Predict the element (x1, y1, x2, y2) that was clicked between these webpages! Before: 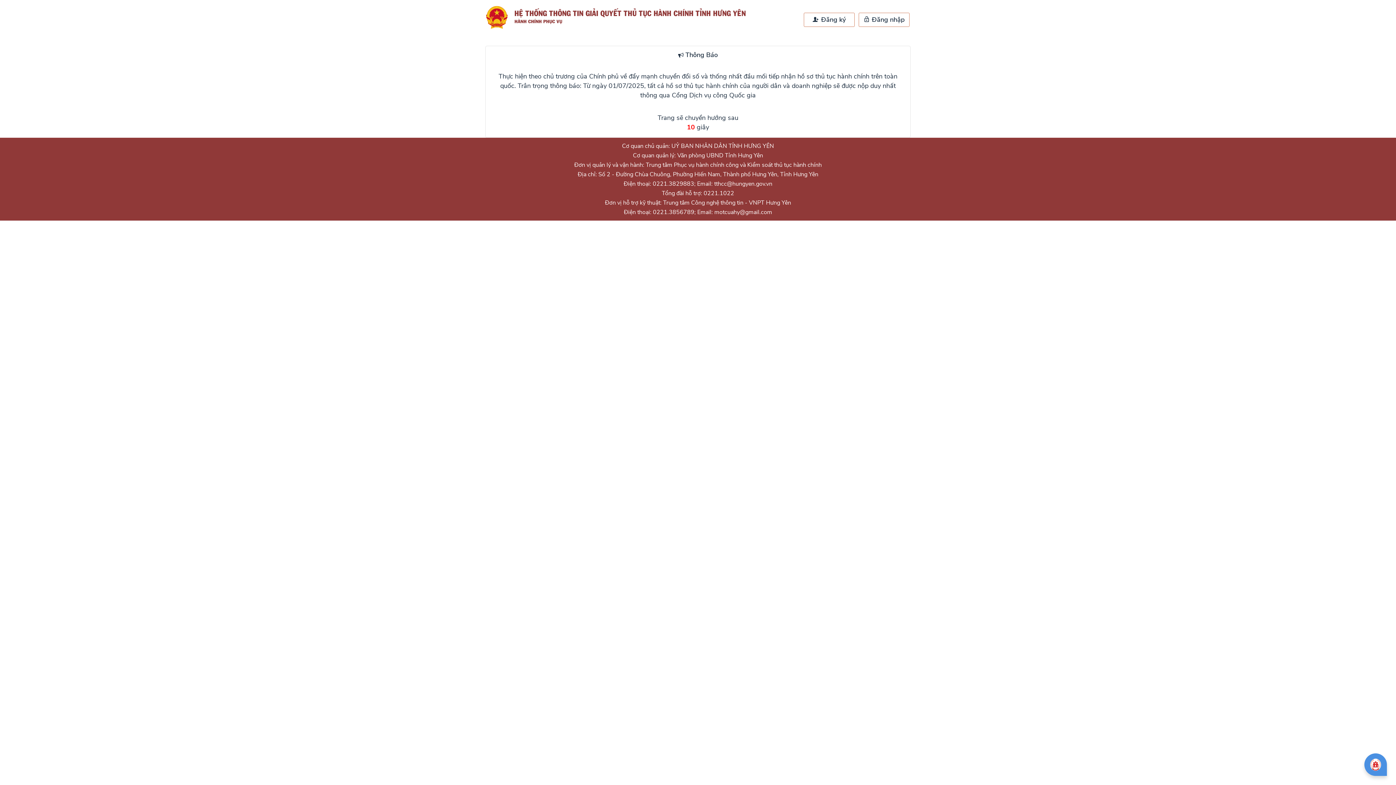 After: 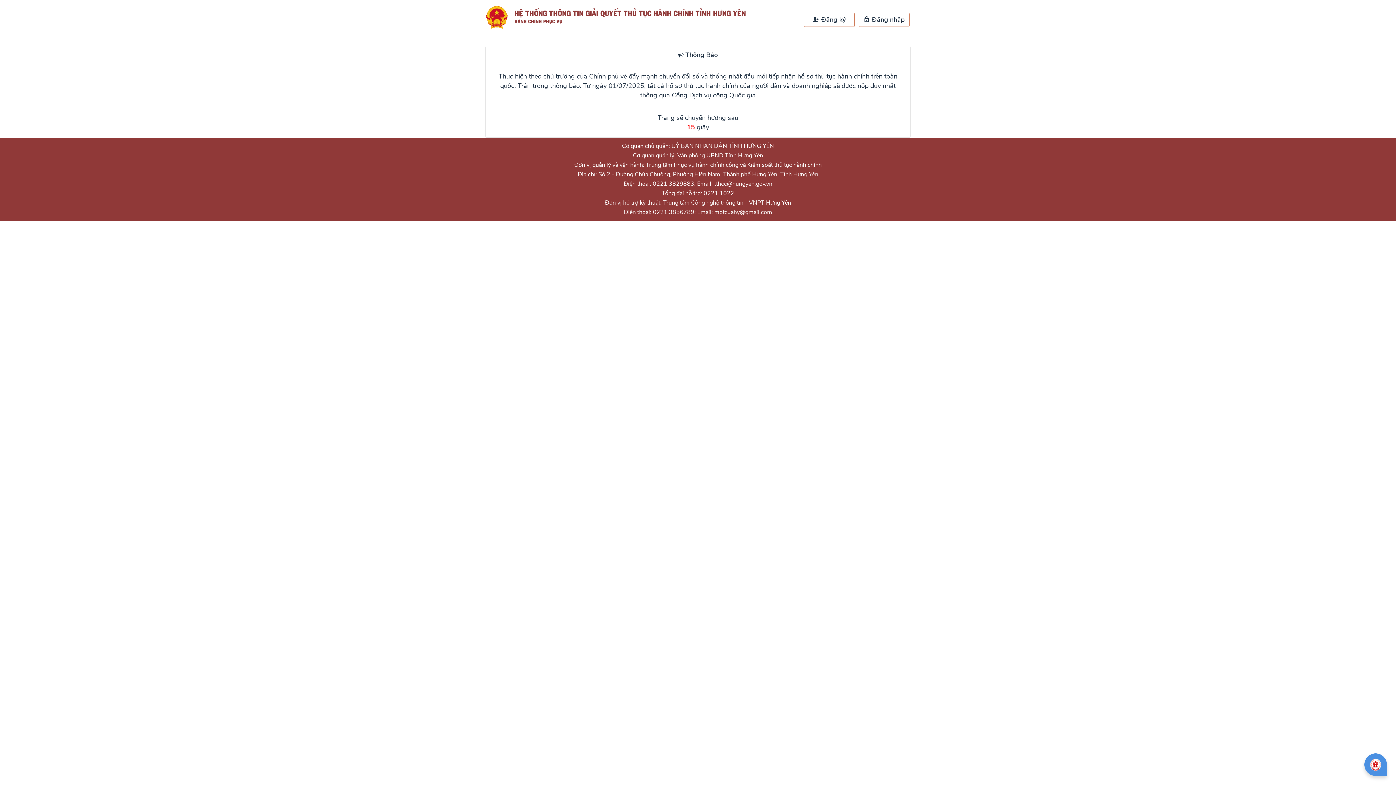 Action: bbox: (485, 5, 753, 29)